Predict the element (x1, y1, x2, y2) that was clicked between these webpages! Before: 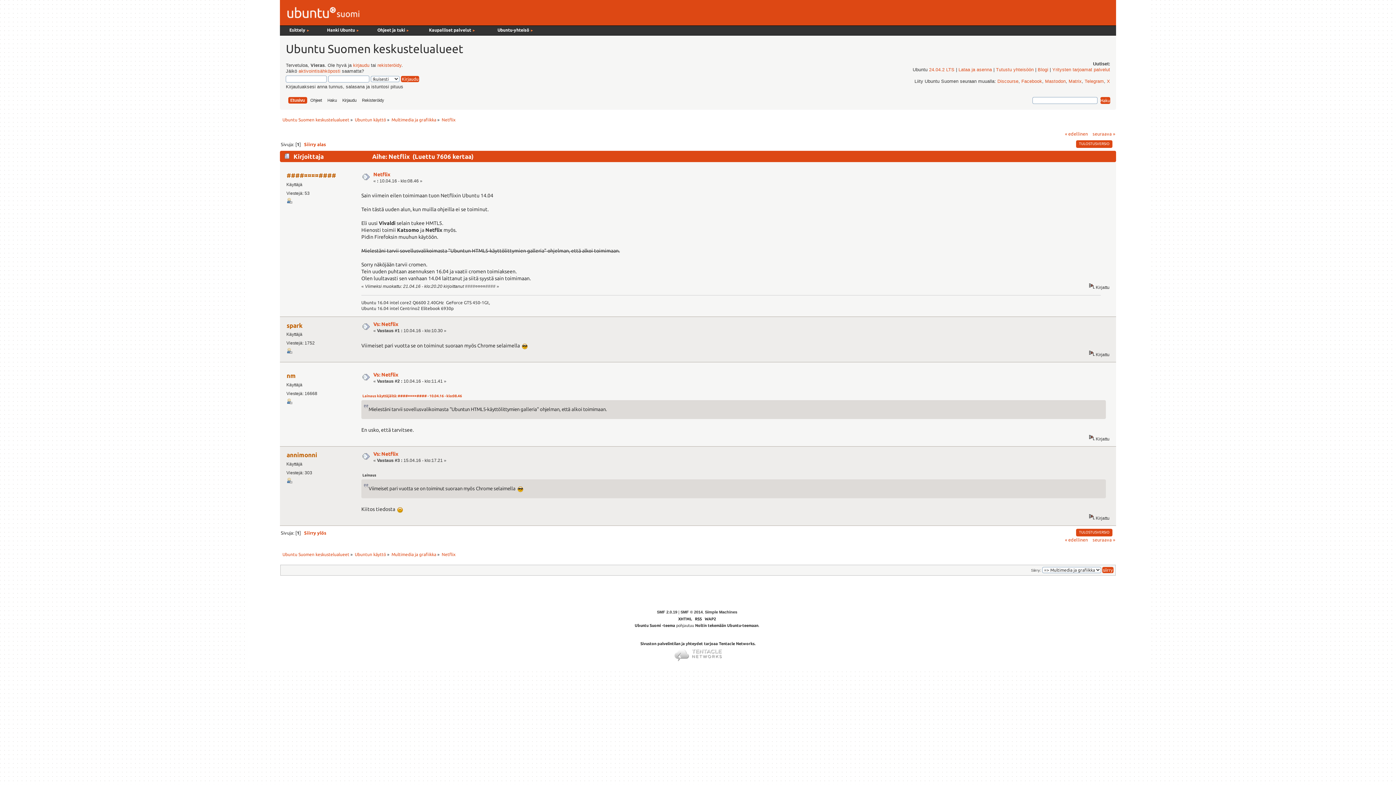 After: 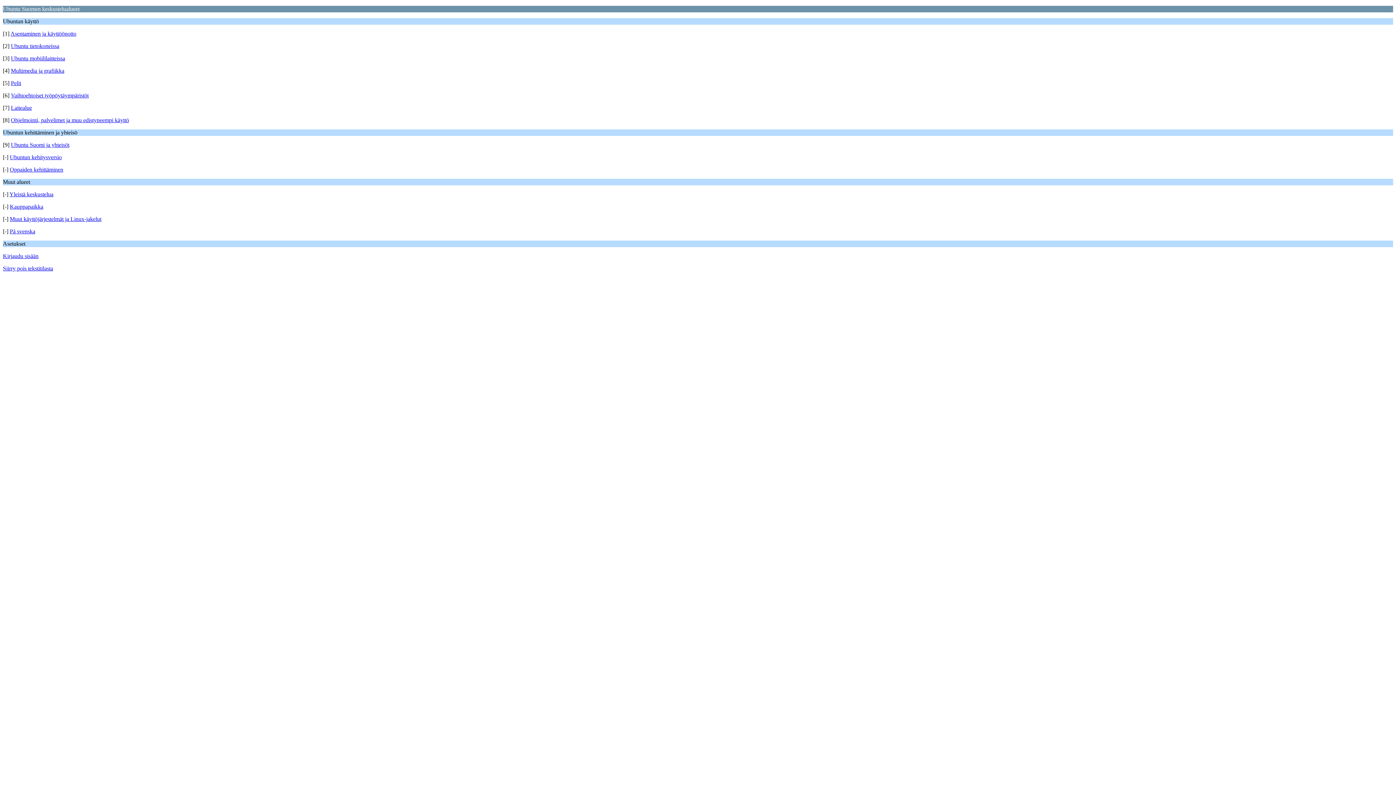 Action: bbox: (704, 616, 716, 621) label: WAP2